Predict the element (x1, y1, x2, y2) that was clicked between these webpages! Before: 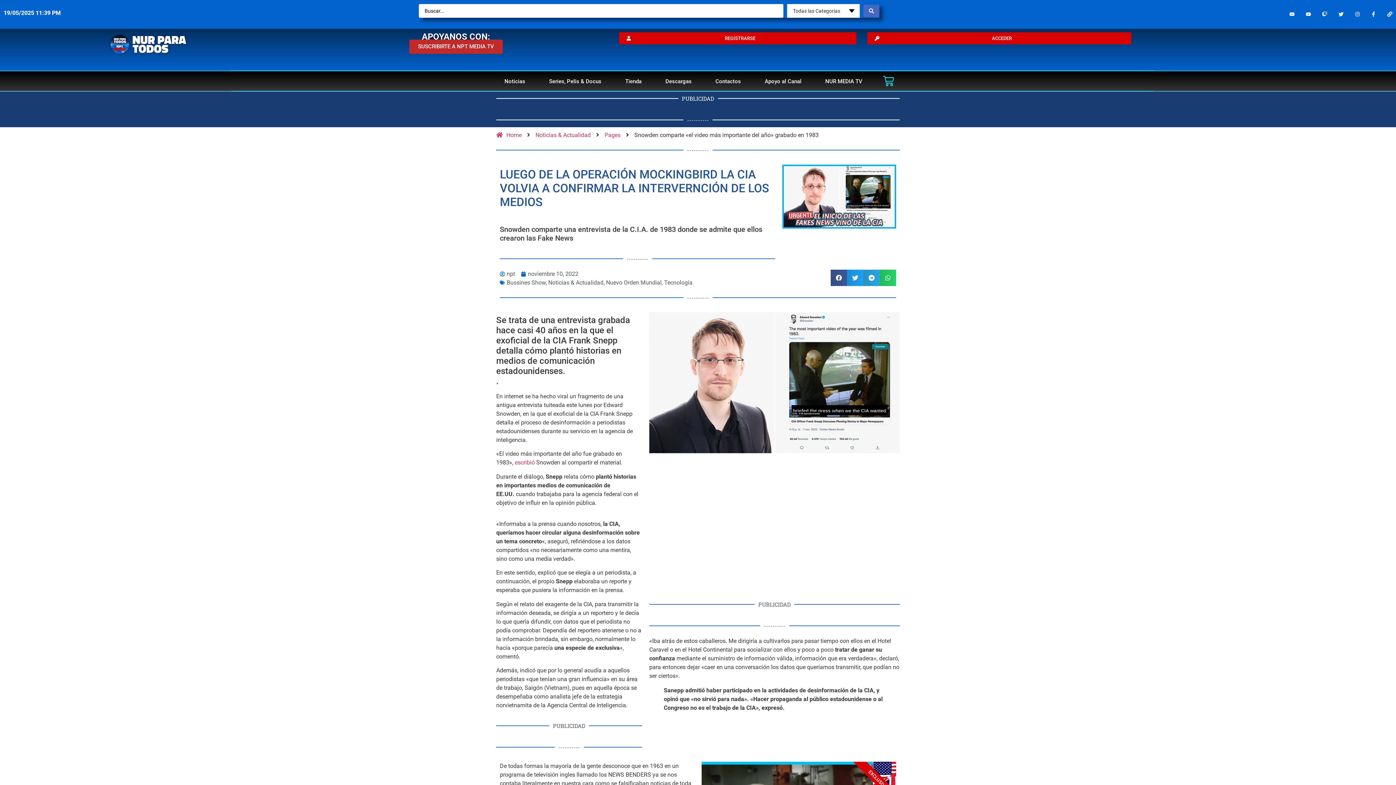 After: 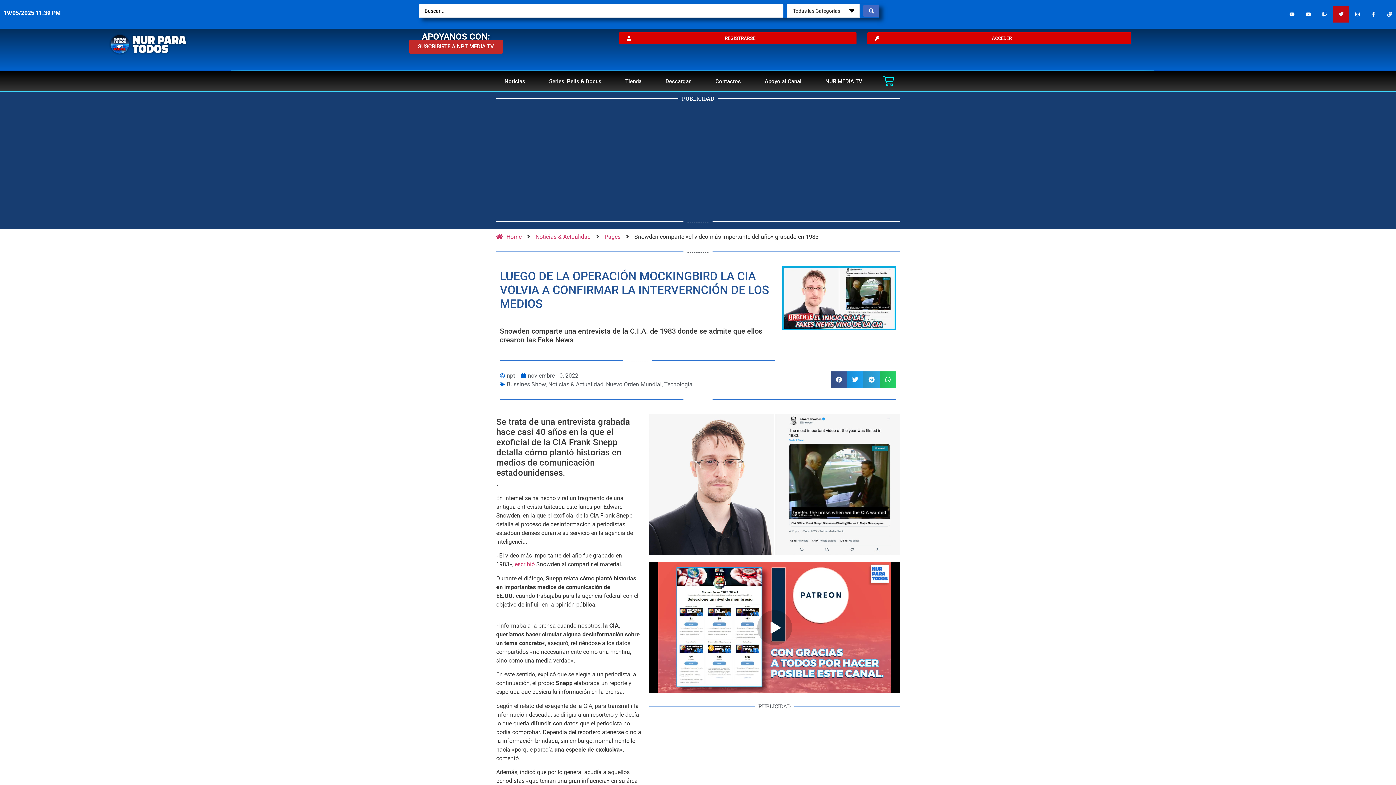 Action: label: Twitter bbox: (1333, 6, 1349, 22)